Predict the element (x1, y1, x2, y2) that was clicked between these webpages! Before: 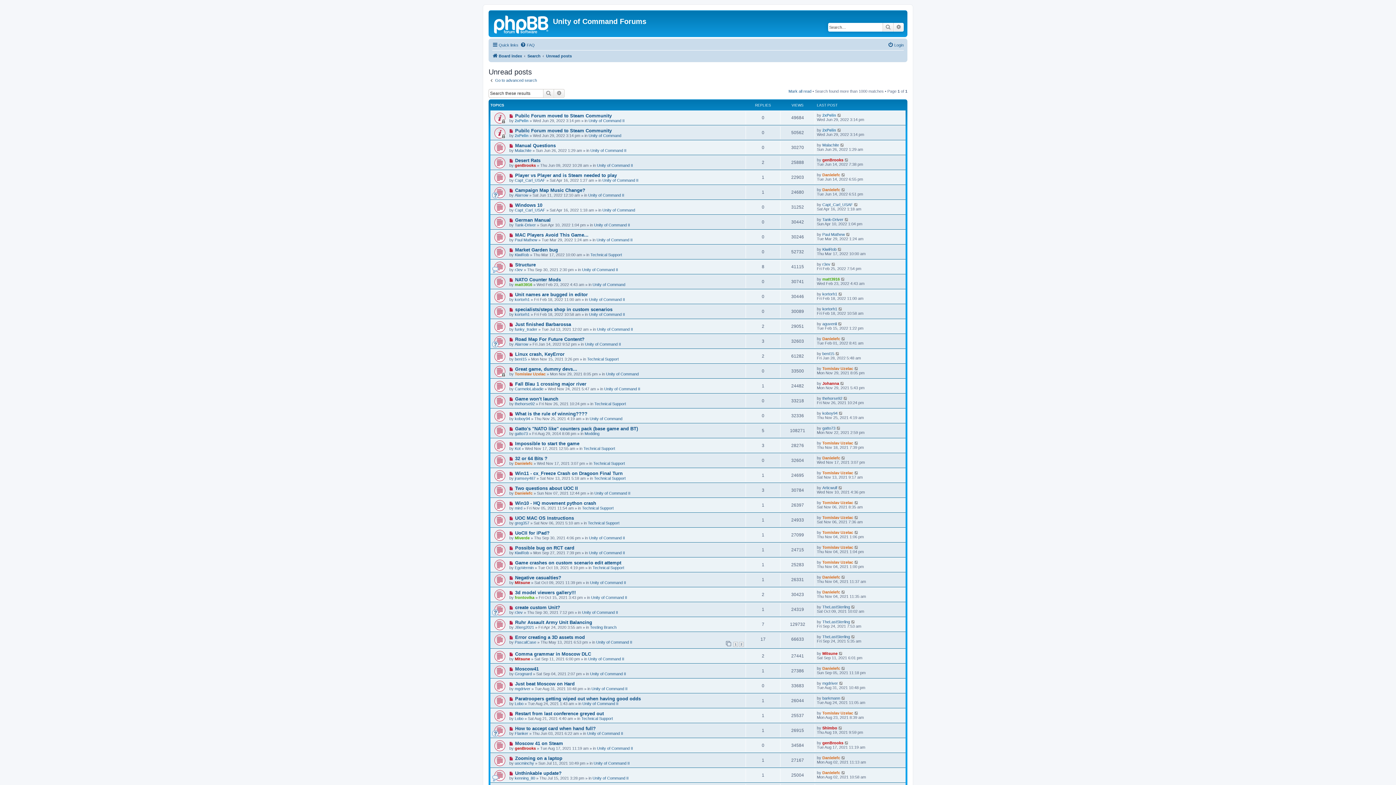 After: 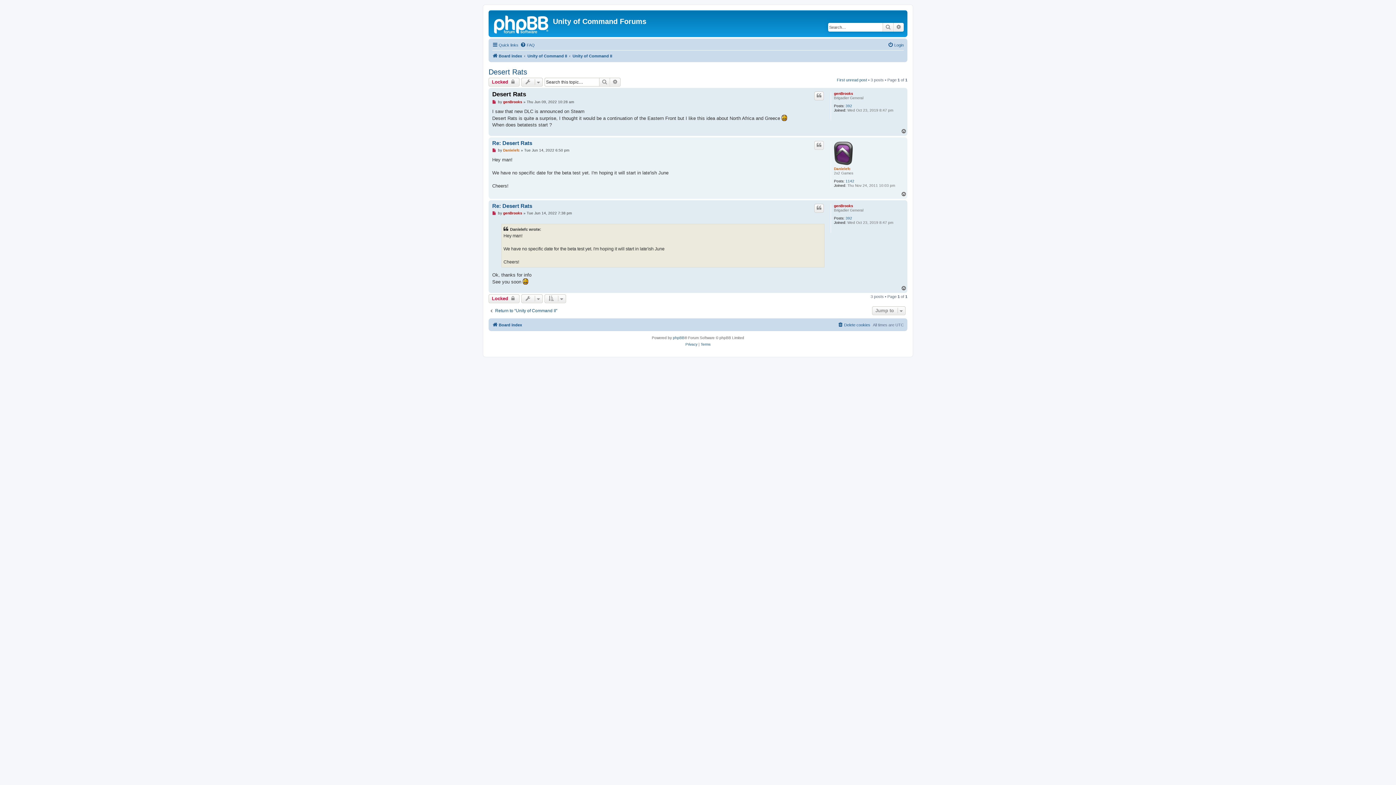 Action: bbox: (515, 157, 540, 163) label: Desert Rats